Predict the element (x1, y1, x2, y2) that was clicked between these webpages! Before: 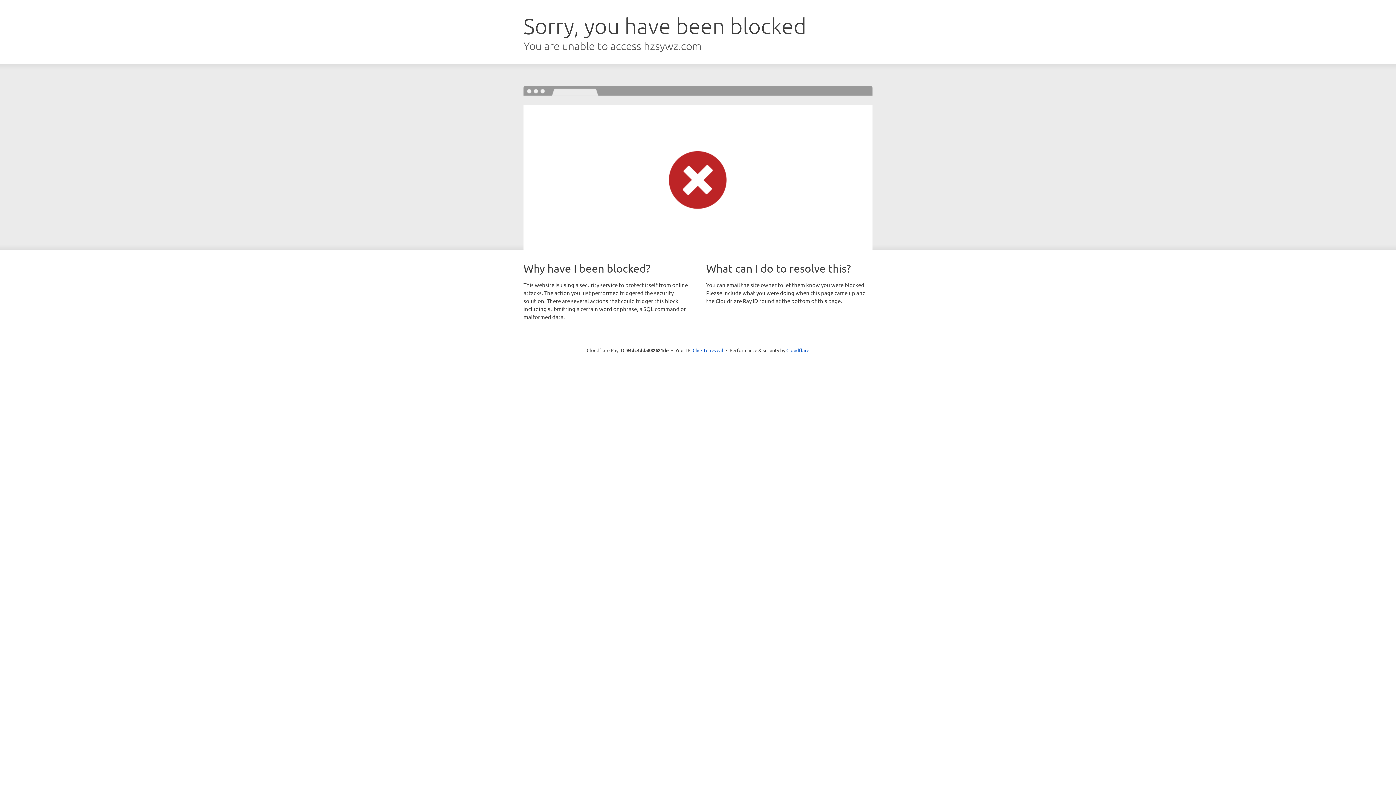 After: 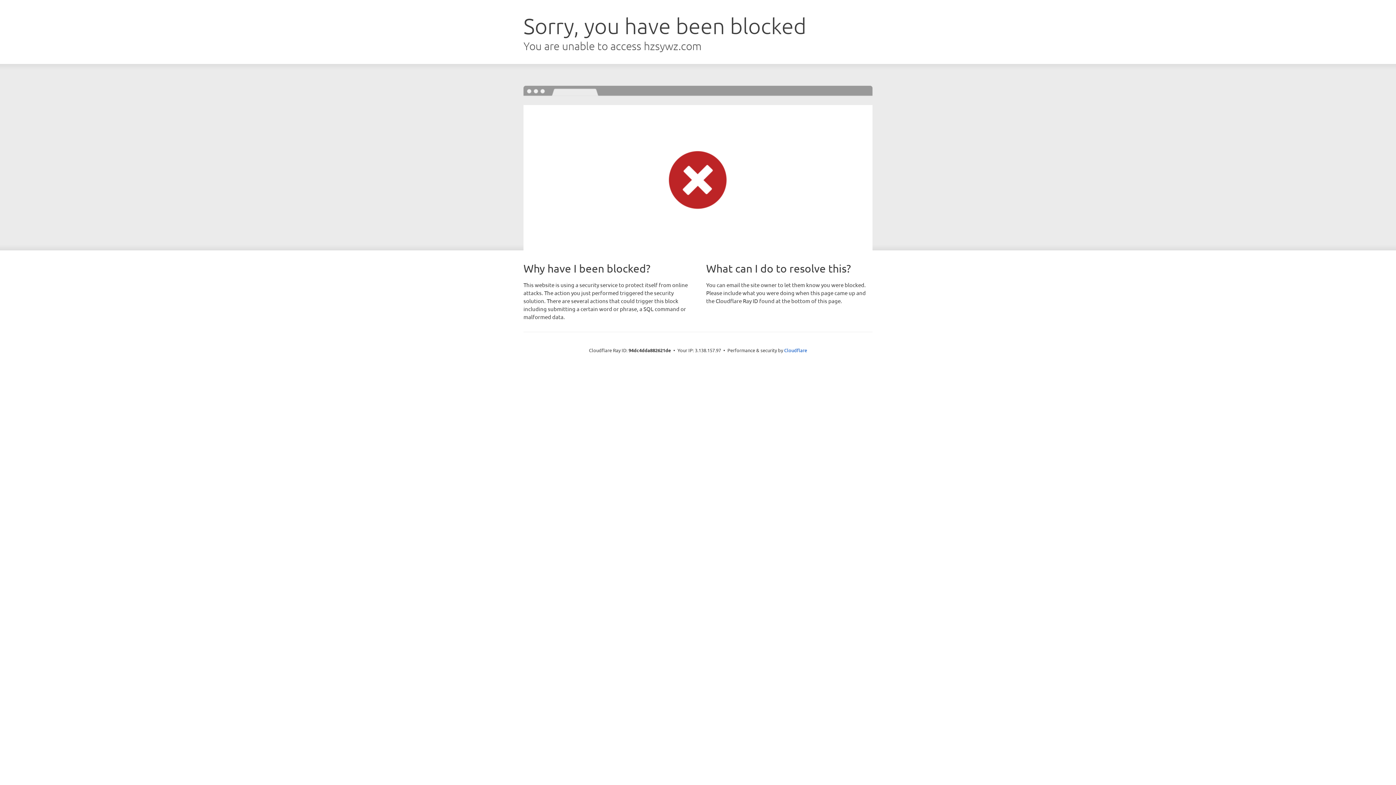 Action: bbox: (692, 346, 723, 353) label: Click to reveal